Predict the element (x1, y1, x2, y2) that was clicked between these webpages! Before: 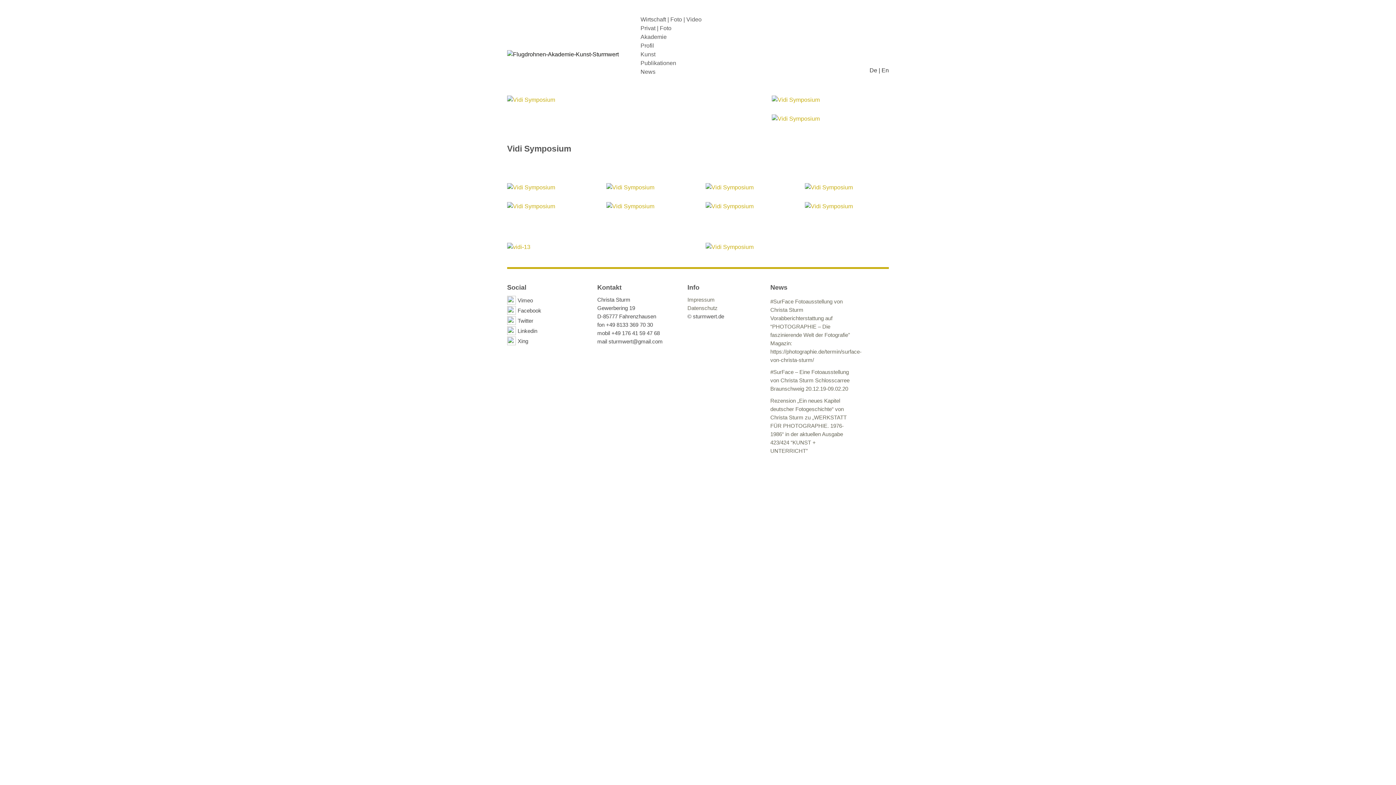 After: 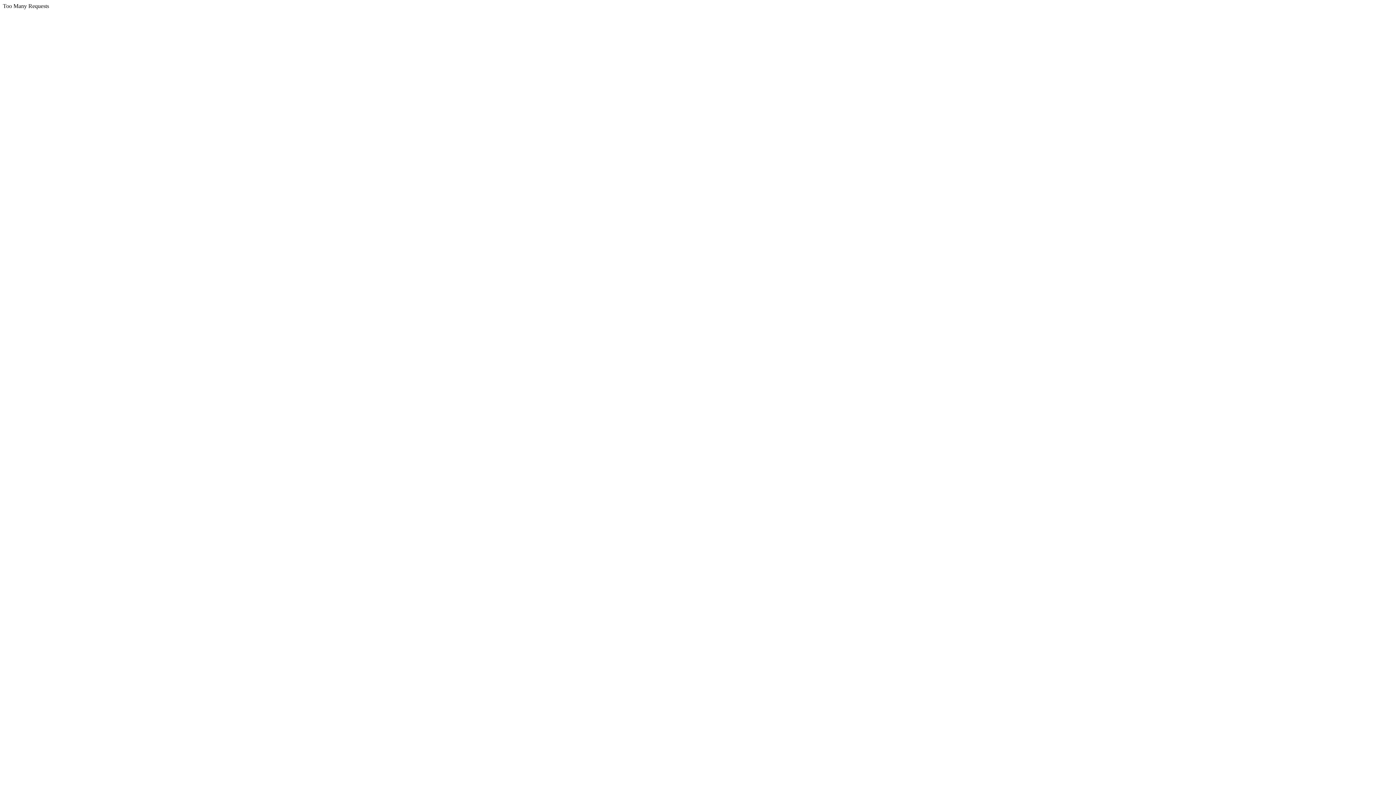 Action: bbox: (705, 202, 753, 209)